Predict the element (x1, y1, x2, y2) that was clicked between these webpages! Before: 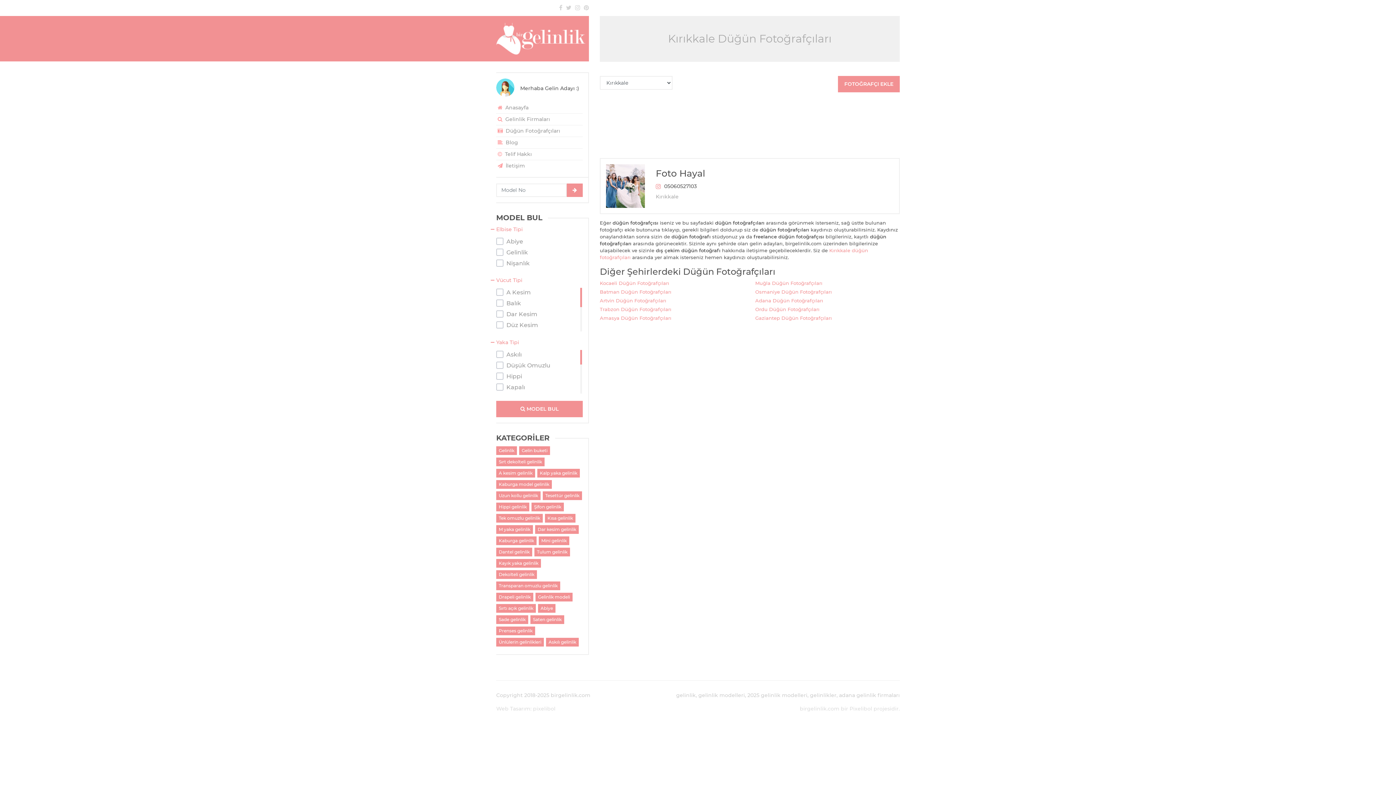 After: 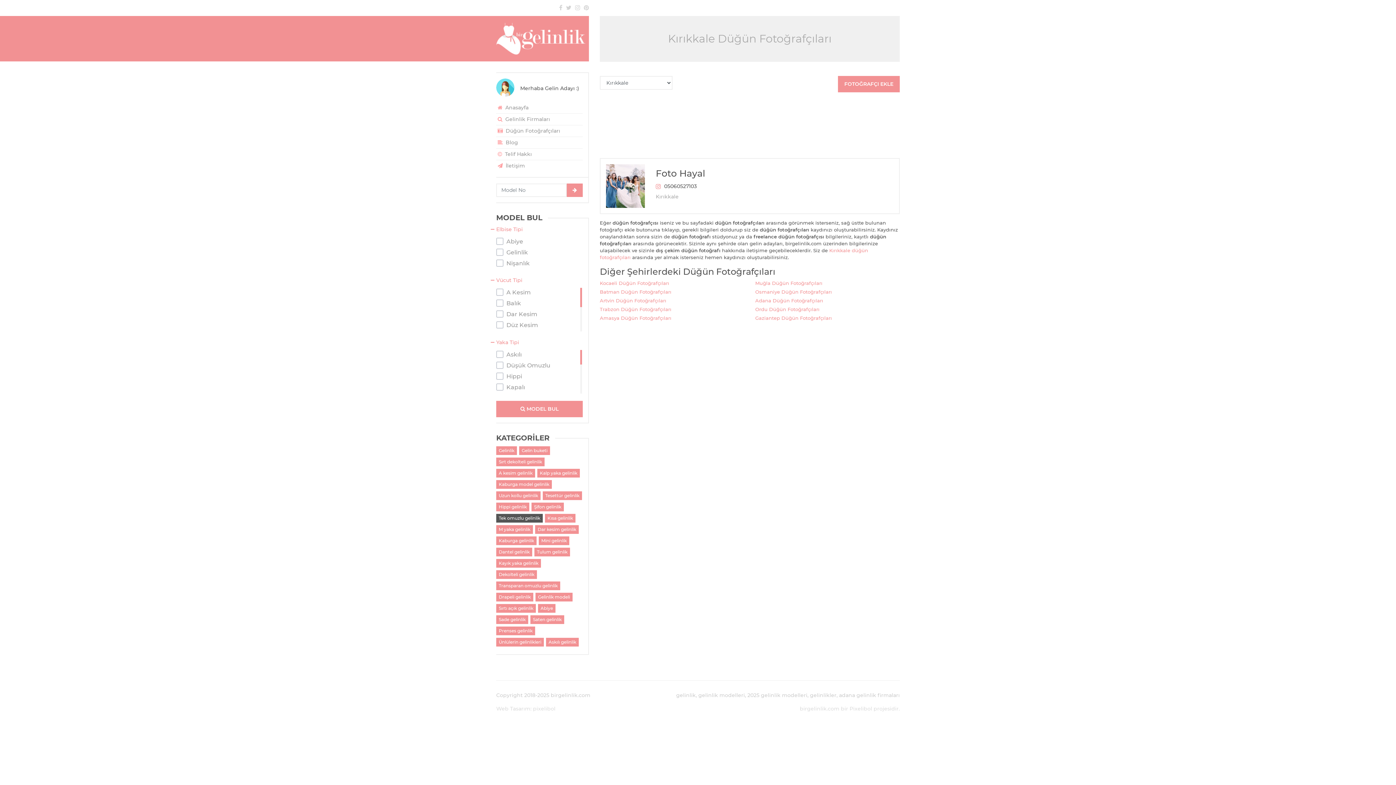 Action: label: Tek omuzlu gelinlik bbox: (496, 514, 542, 523)